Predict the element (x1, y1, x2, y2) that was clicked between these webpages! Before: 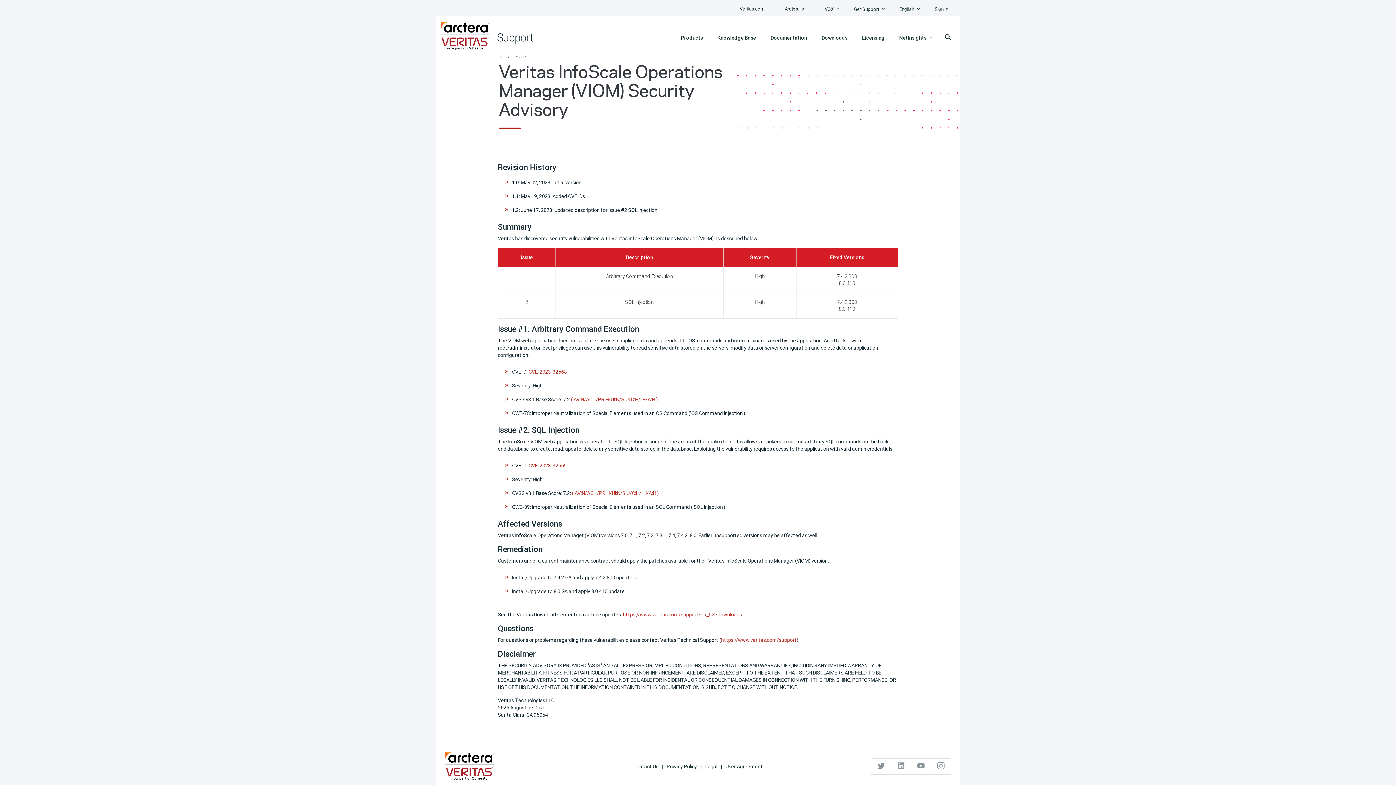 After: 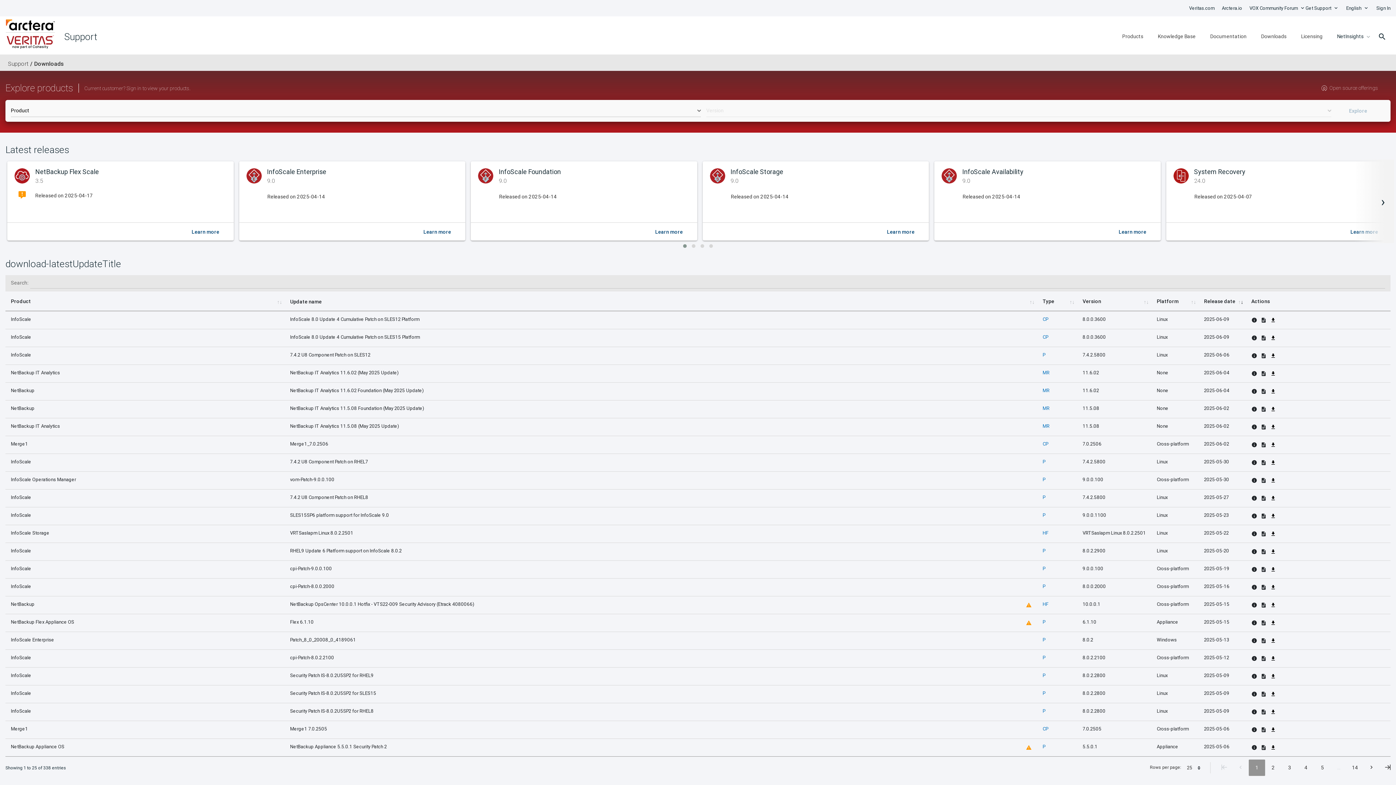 Action: label: Downloads bbox: (821, 34, 847, 41)